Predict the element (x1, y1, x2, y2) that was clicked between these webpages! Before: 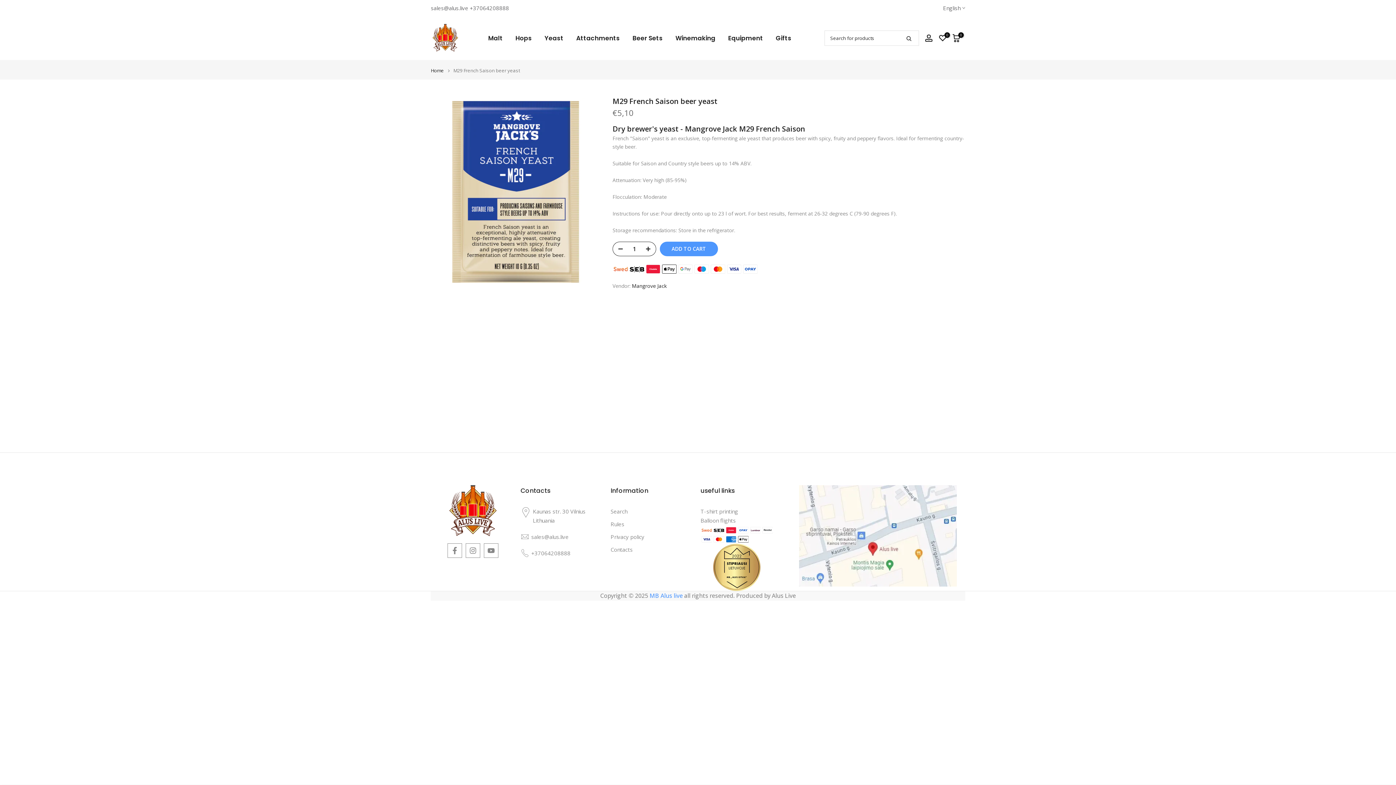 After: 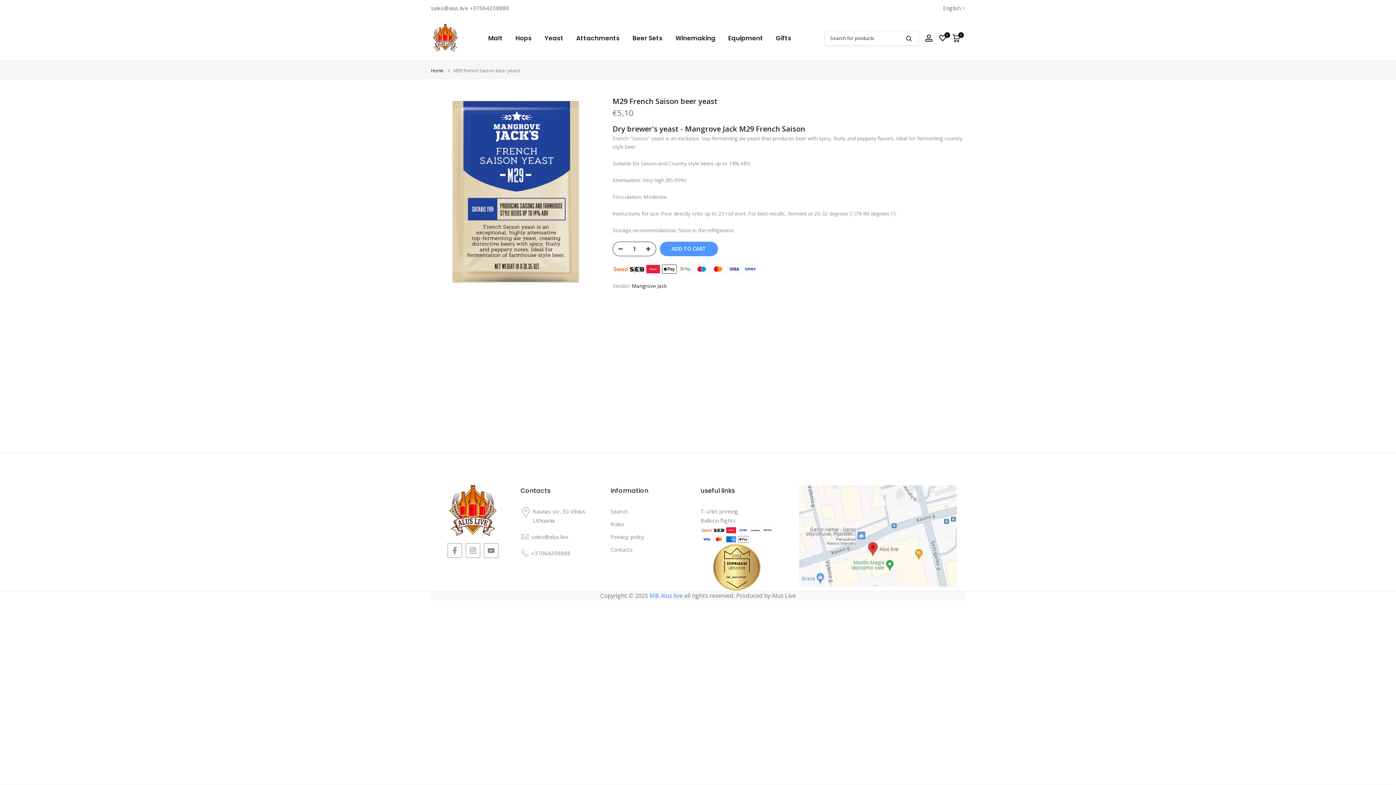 Action: bbox: (900, 30, 918, 45)